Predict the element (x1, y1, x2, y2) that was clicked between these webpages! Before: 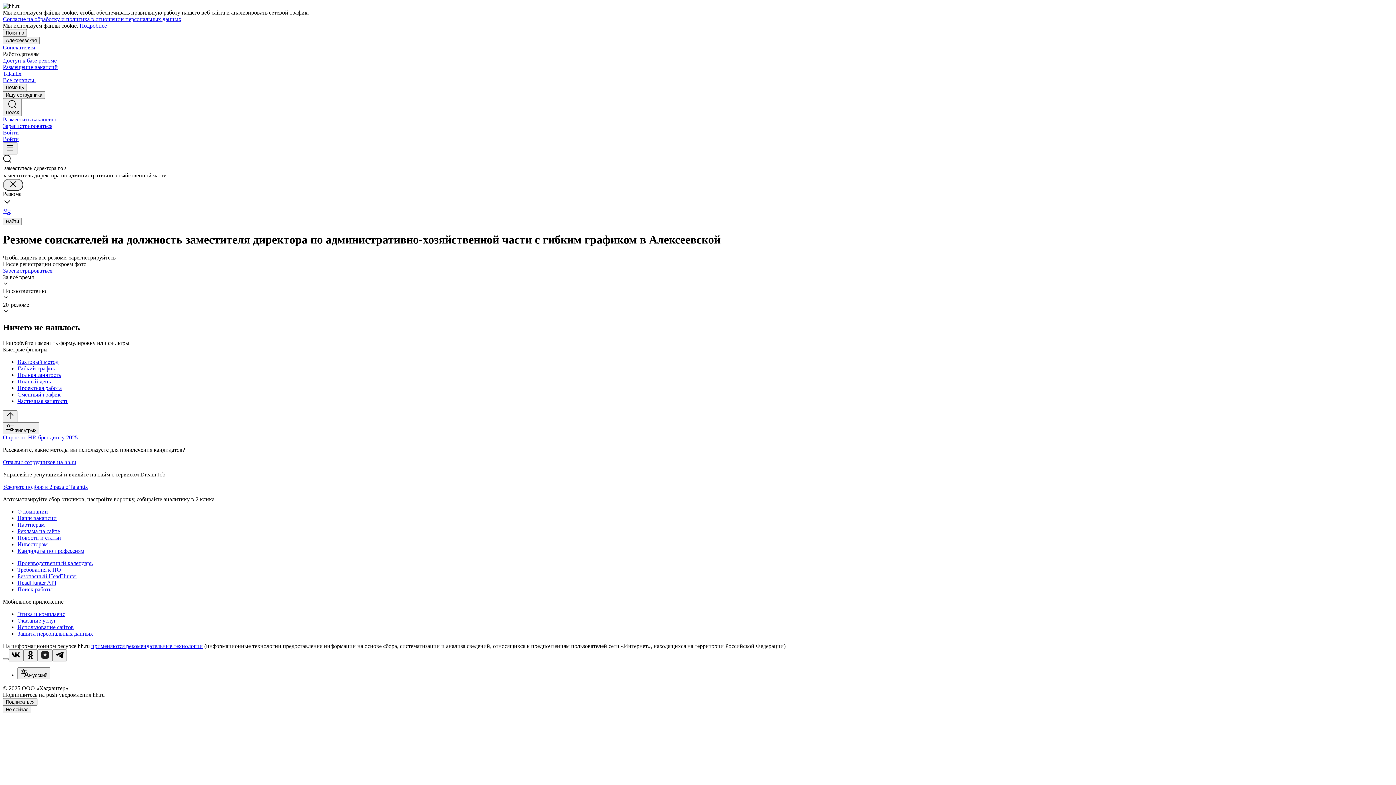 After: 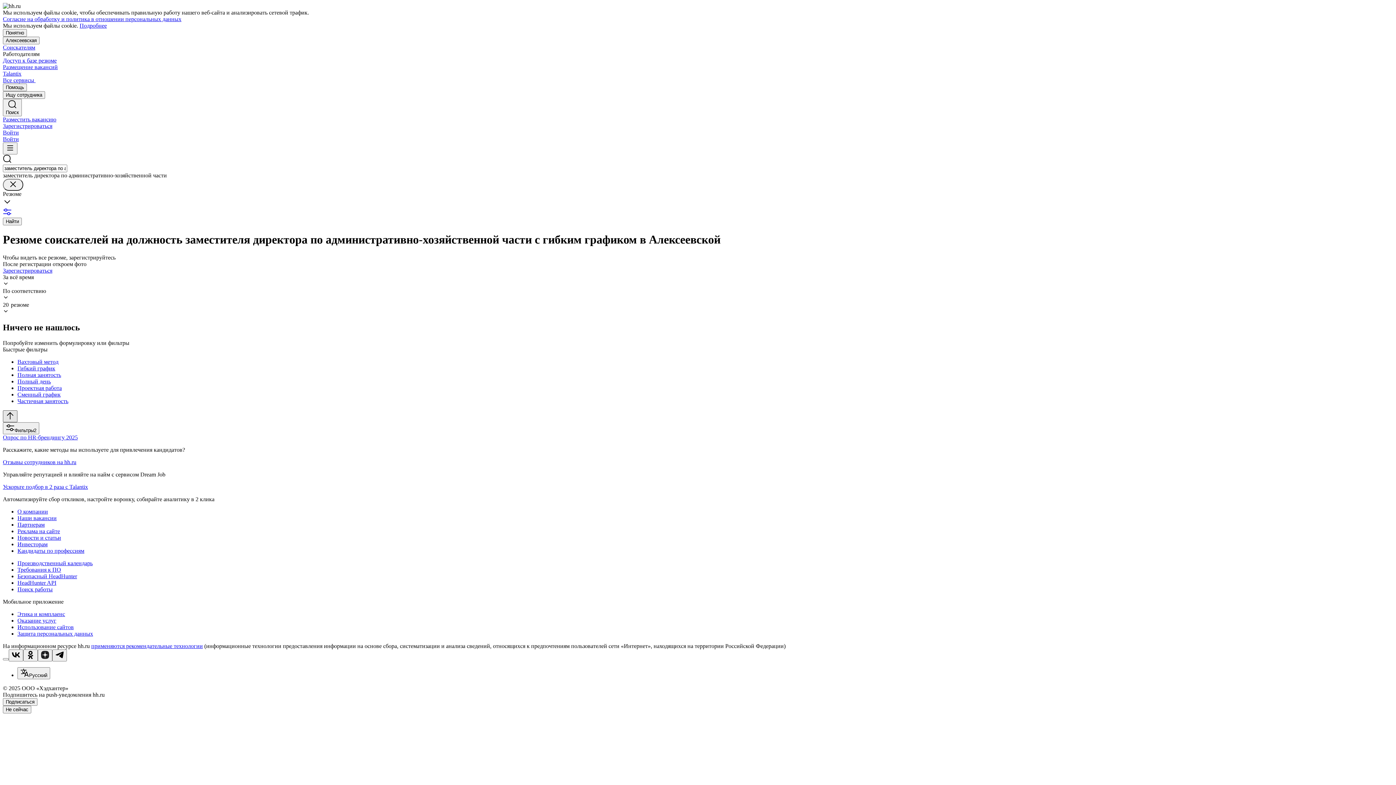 Action: bbox: (2, 410, 17, 422)